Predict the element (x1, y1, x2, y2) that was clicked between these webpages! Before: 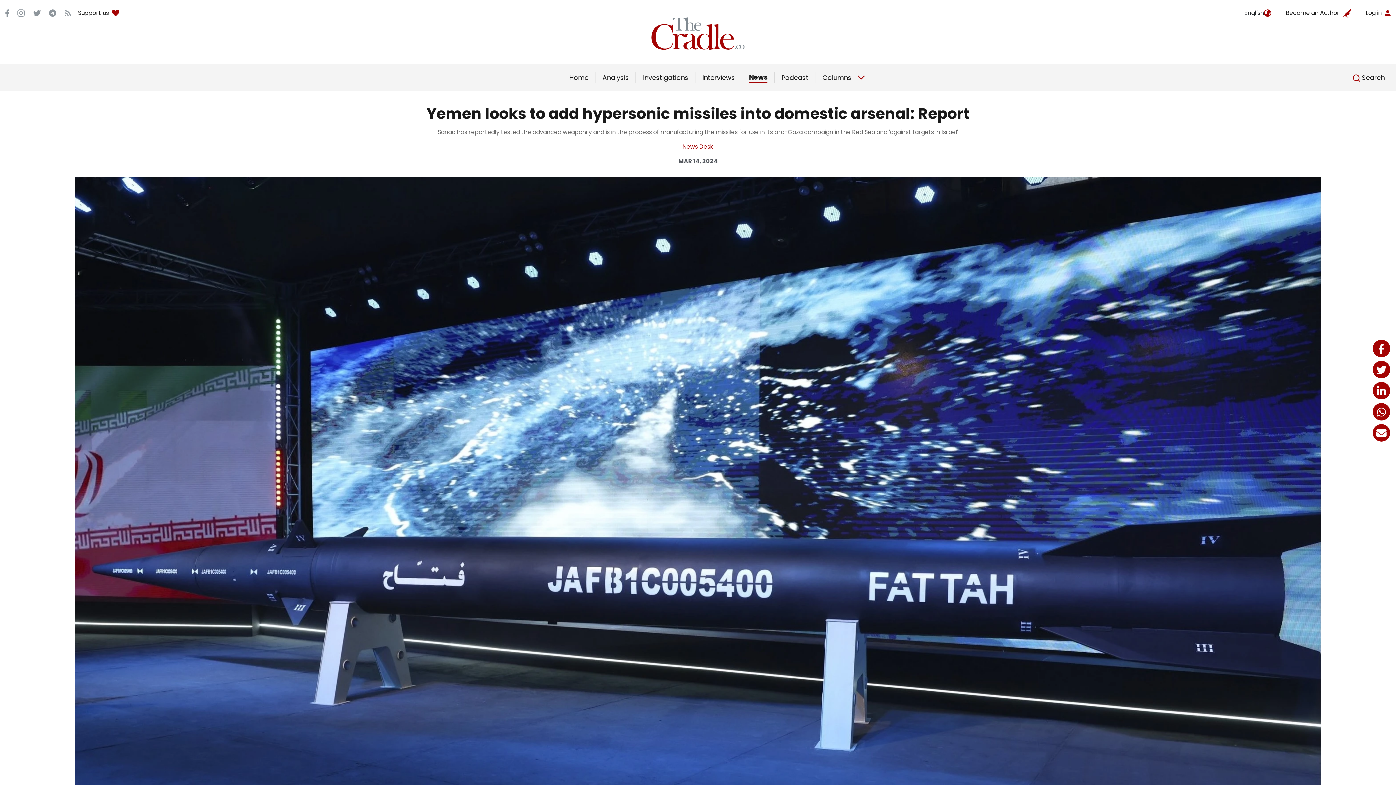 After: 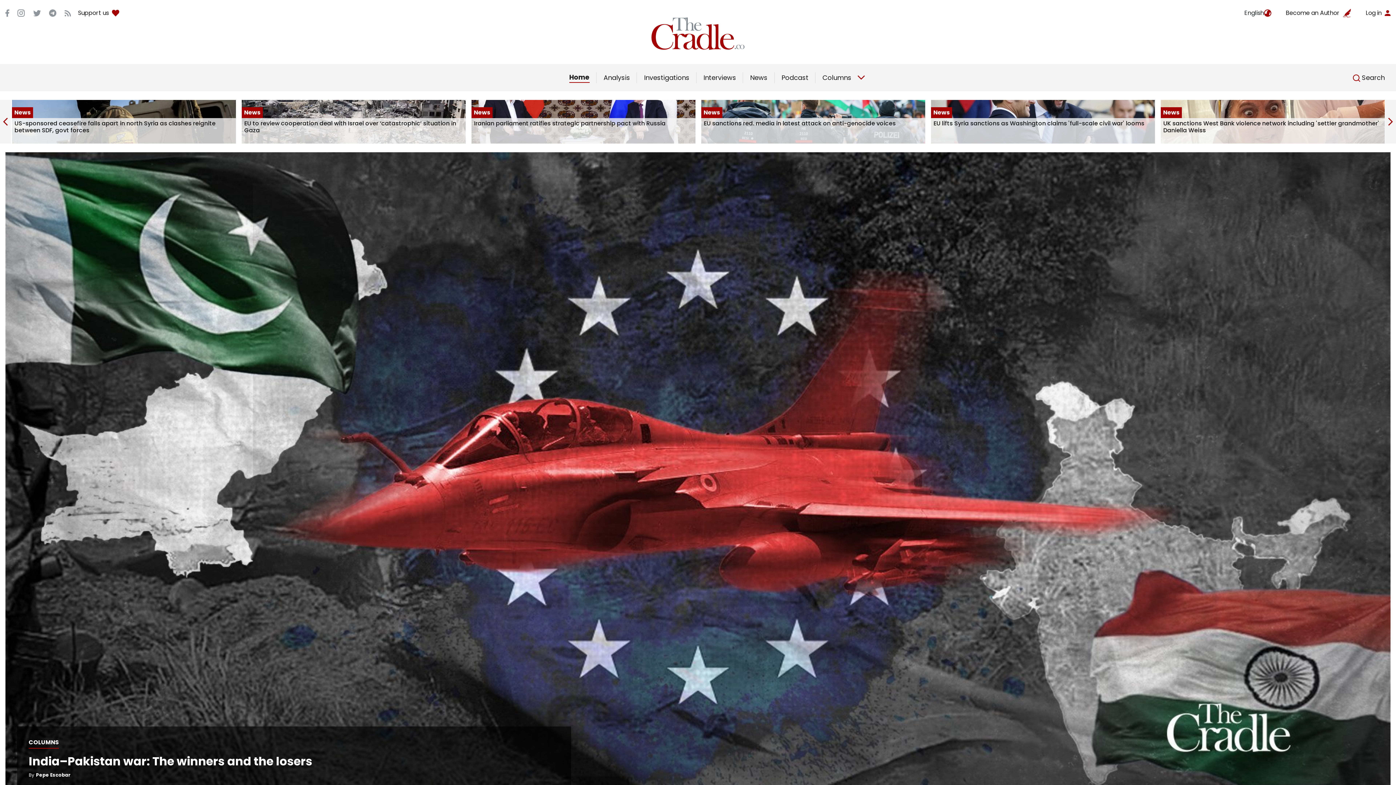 Action: label: Home bbox: (569, 72, 588, 82)